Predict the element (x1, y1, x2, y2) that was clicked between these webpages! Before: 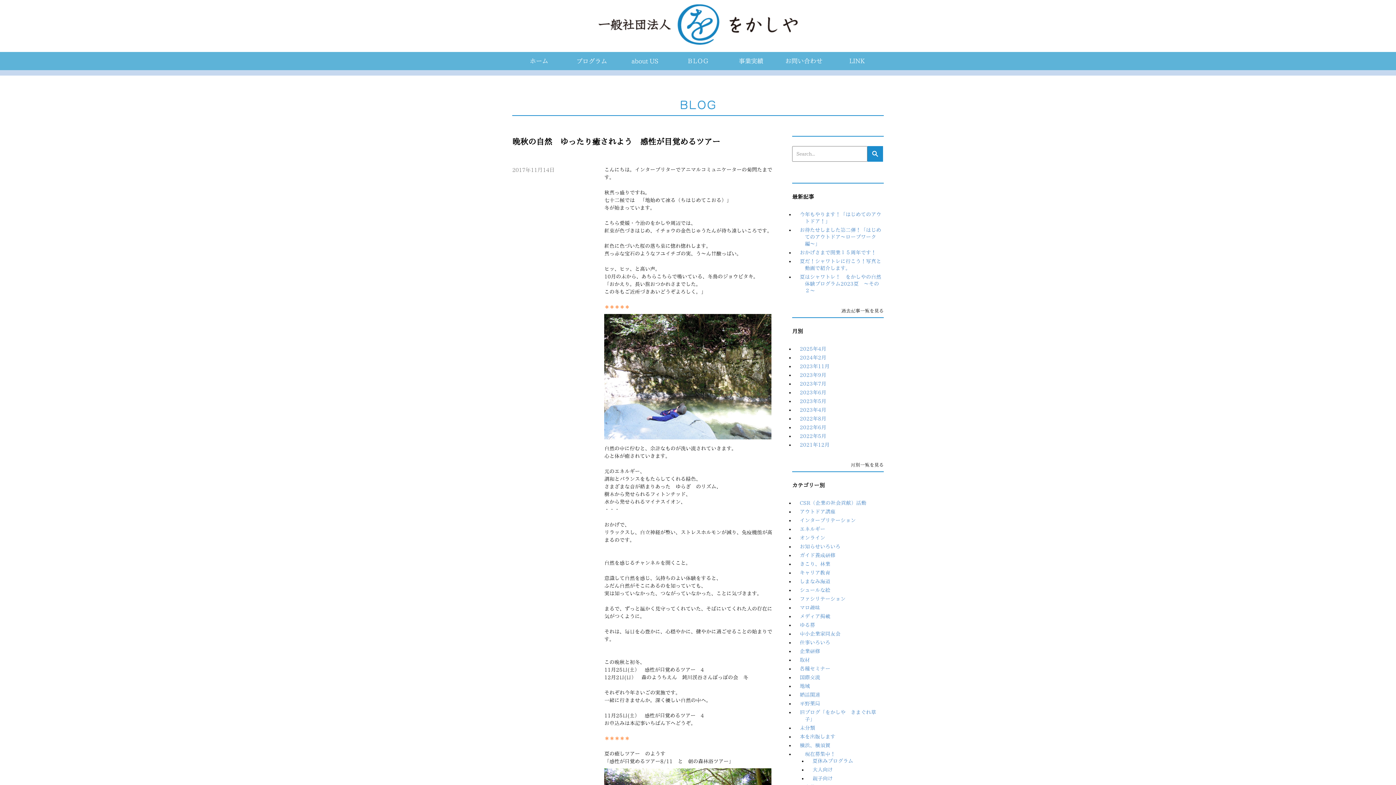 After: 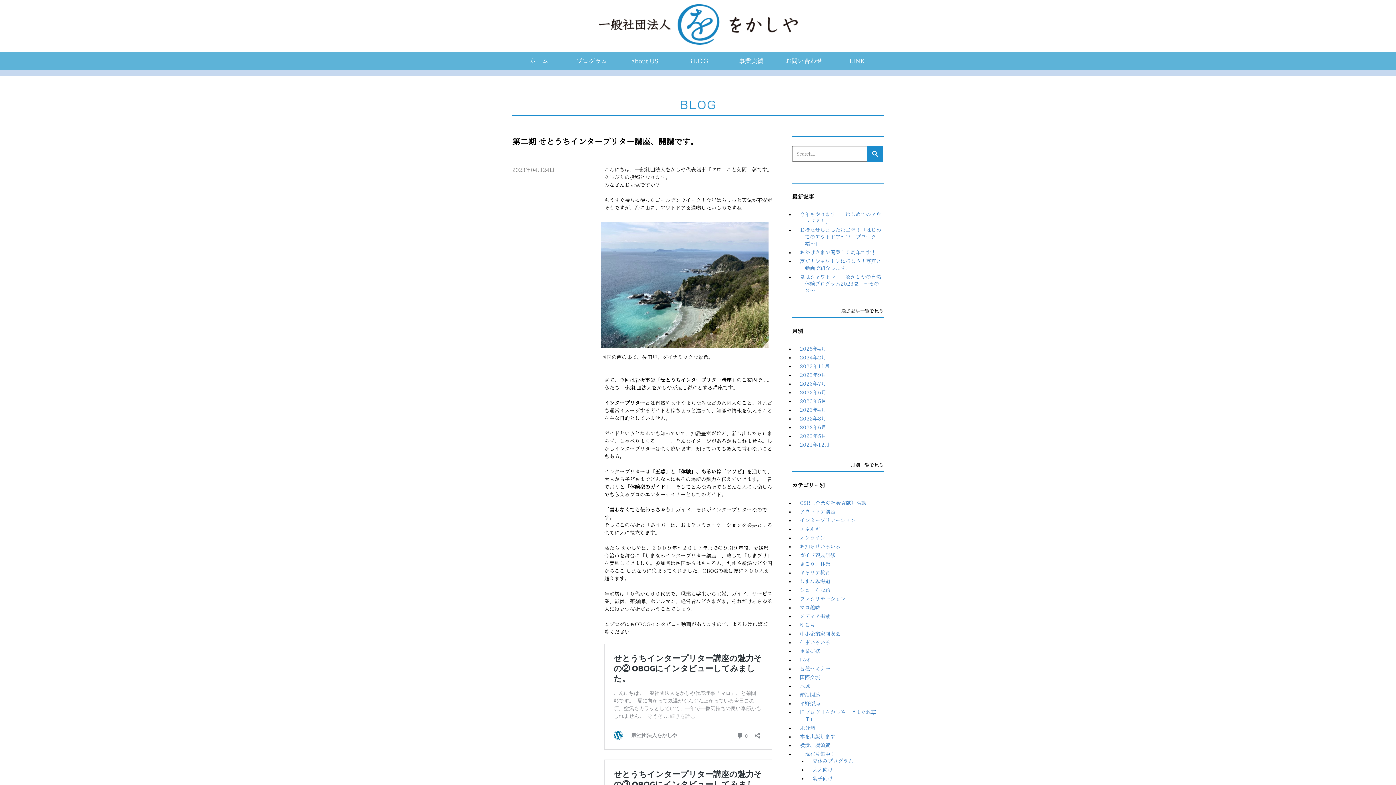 Action: label: 2023年4月 bbox: (800, 407, 826, 412)